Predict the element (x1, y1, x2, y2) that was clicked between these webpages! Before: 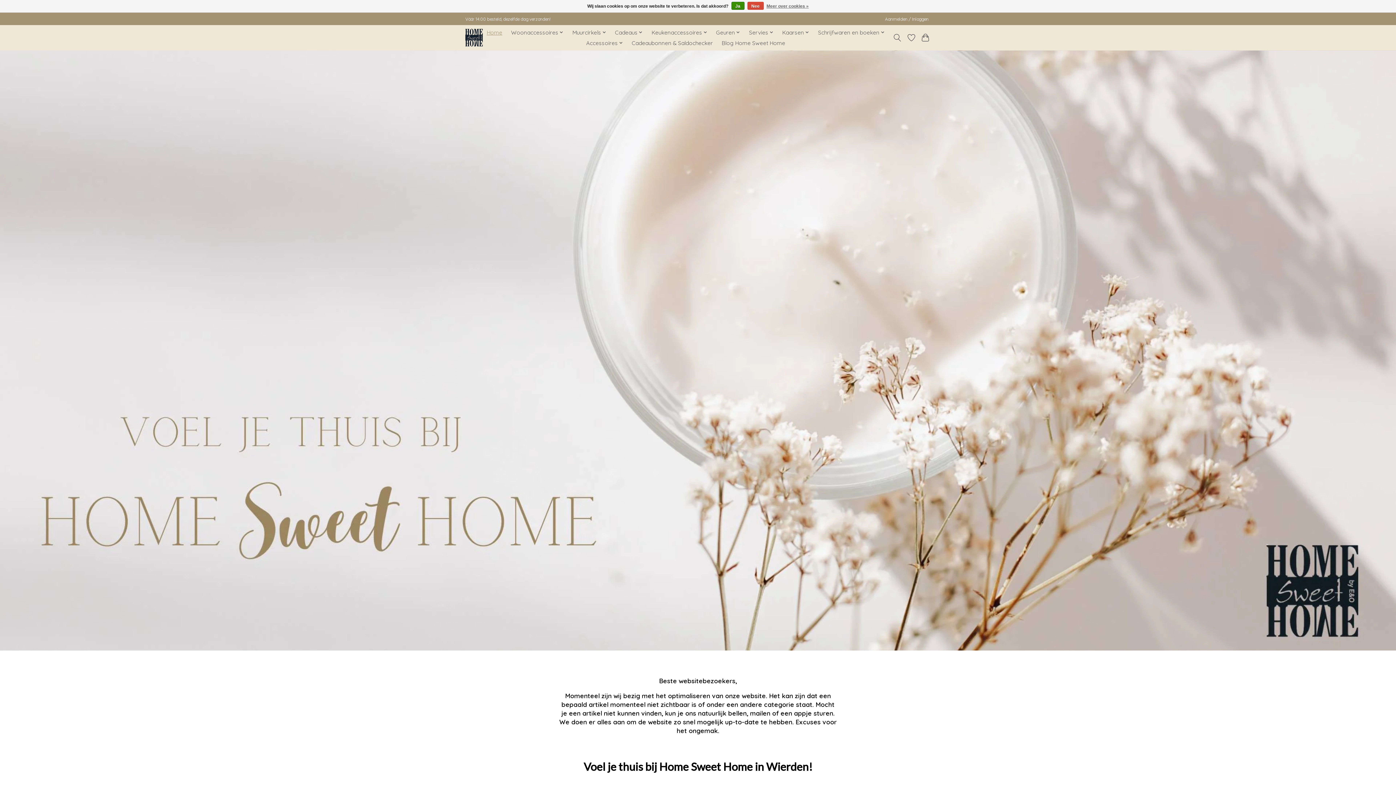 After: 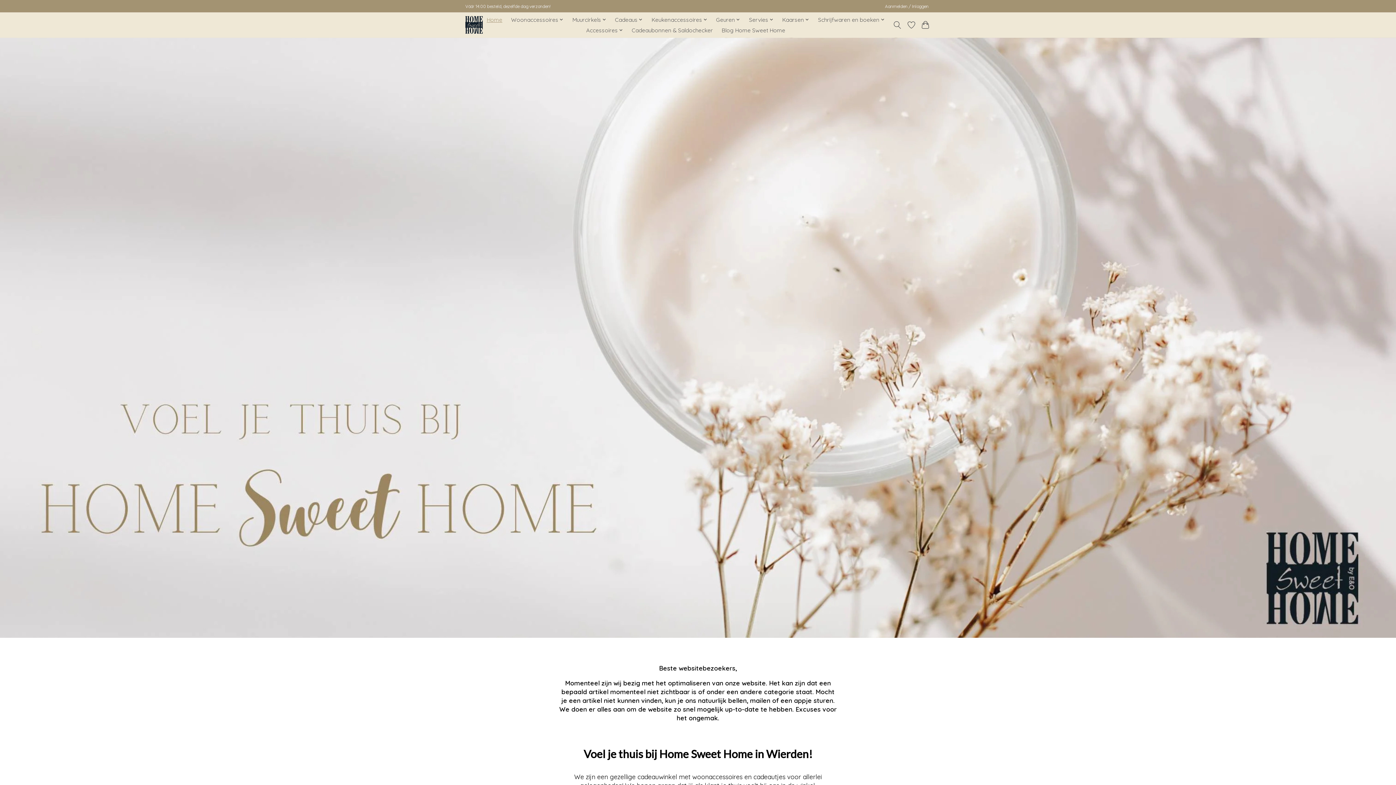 Action: bbox: (747, 1, 763, 9) label: Nee